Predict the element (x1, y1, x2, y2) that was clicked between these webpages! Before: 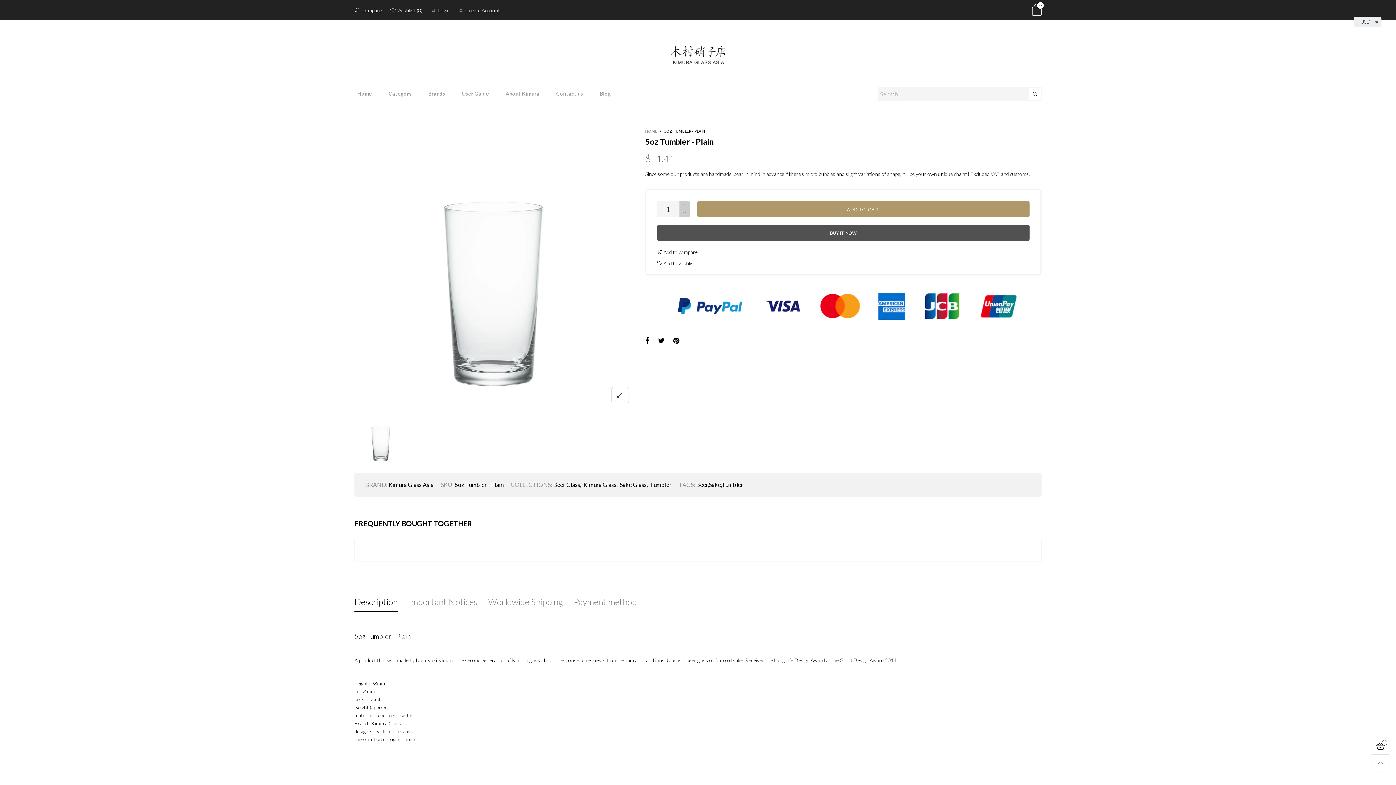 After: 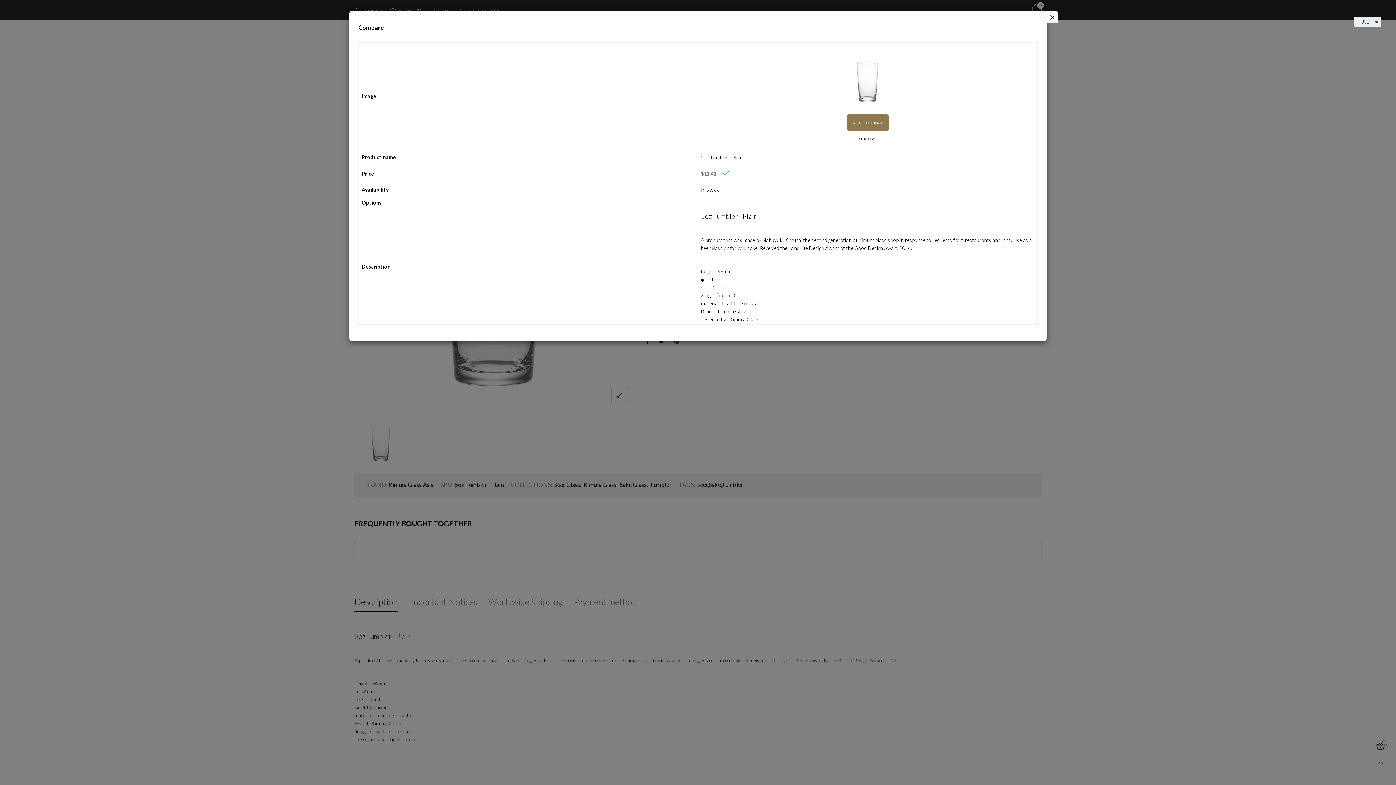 Action: bbox: (657, 248, 1029, 255) label:  Add to compare